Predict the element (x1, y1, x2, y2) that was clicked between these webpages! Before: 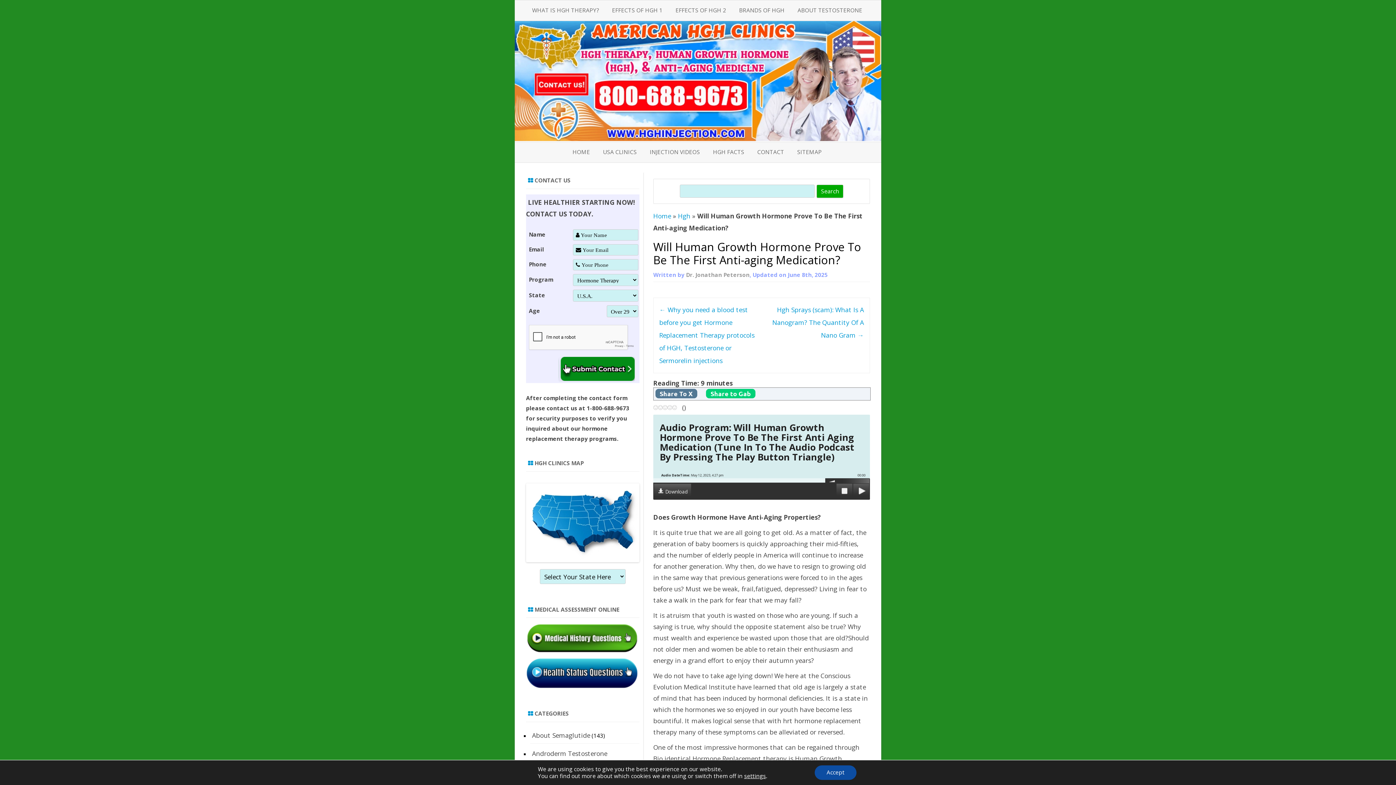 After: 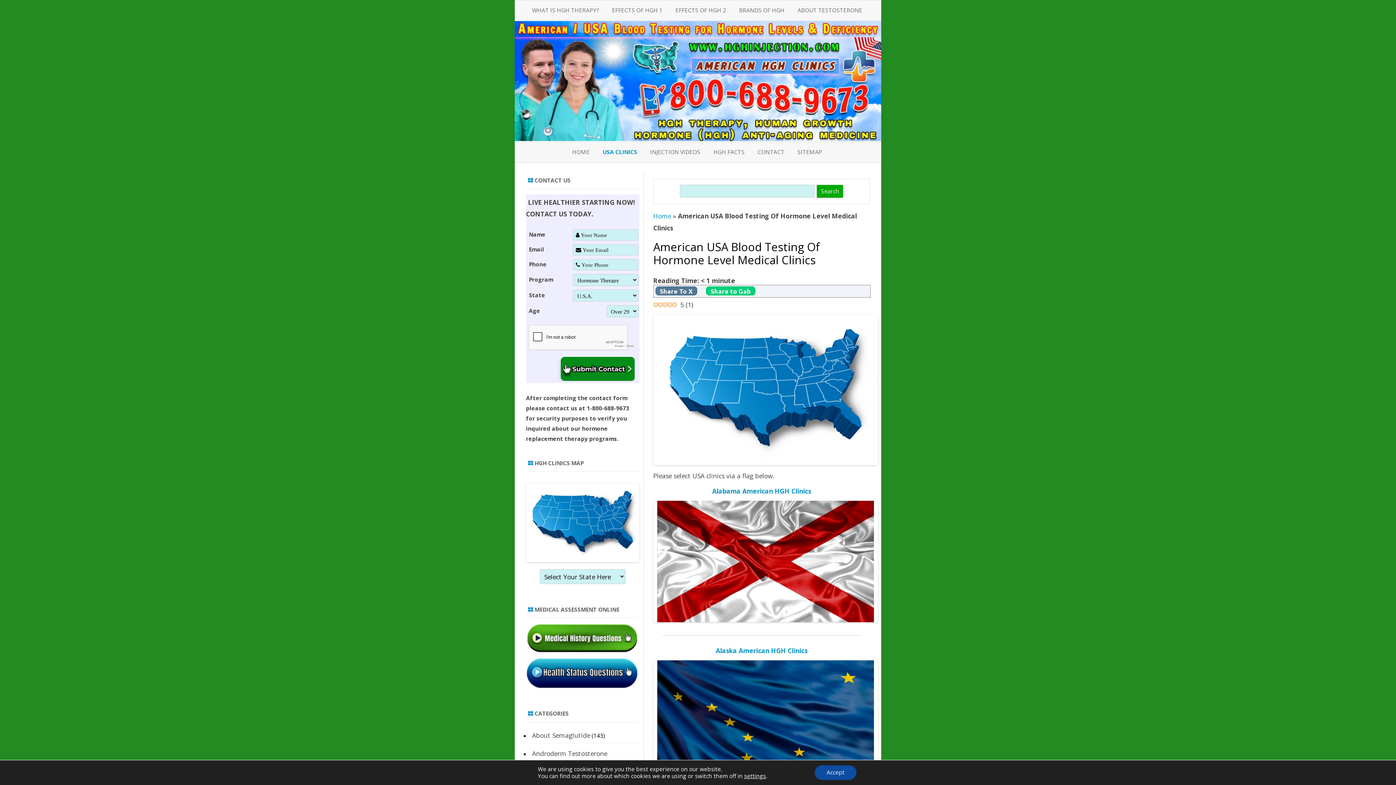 Action: bbox: (478, 505, 581, 513)